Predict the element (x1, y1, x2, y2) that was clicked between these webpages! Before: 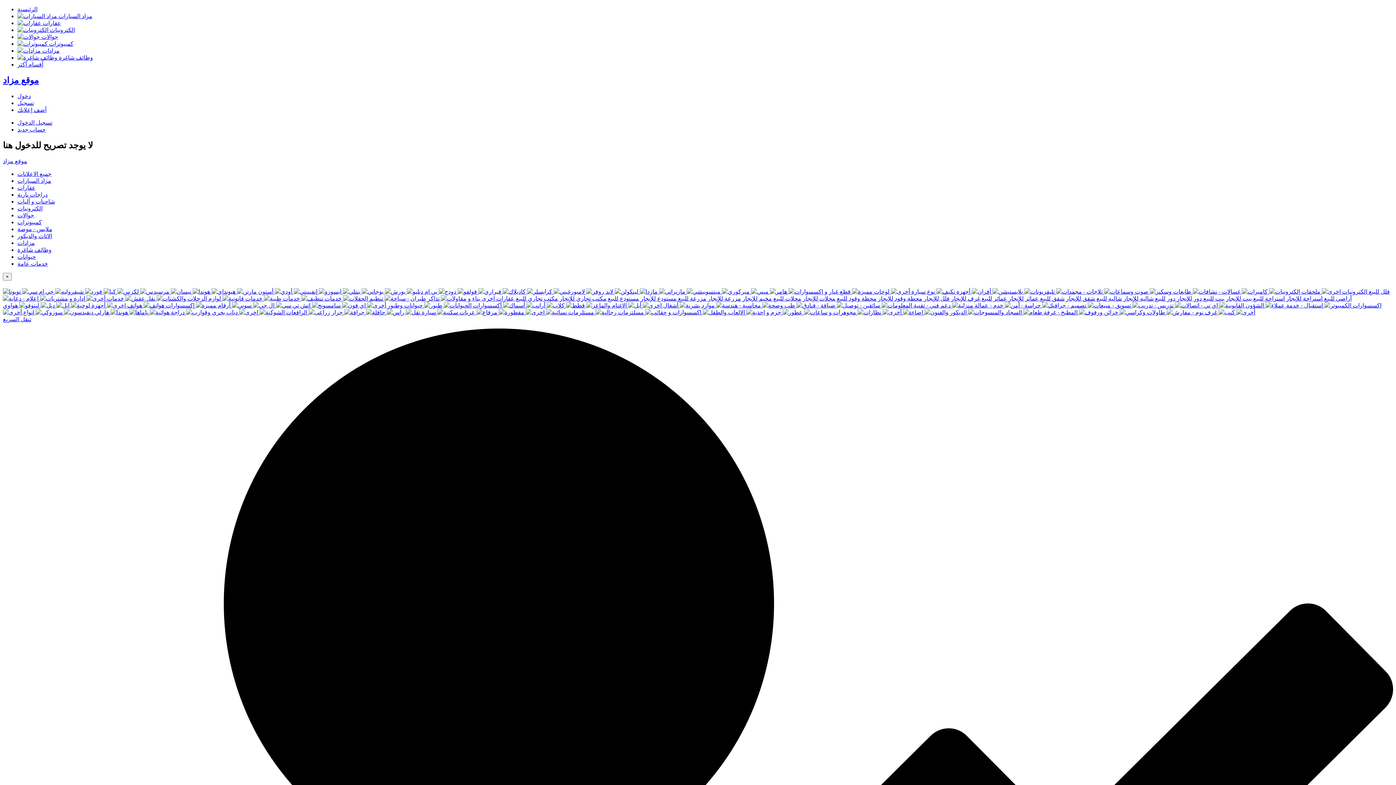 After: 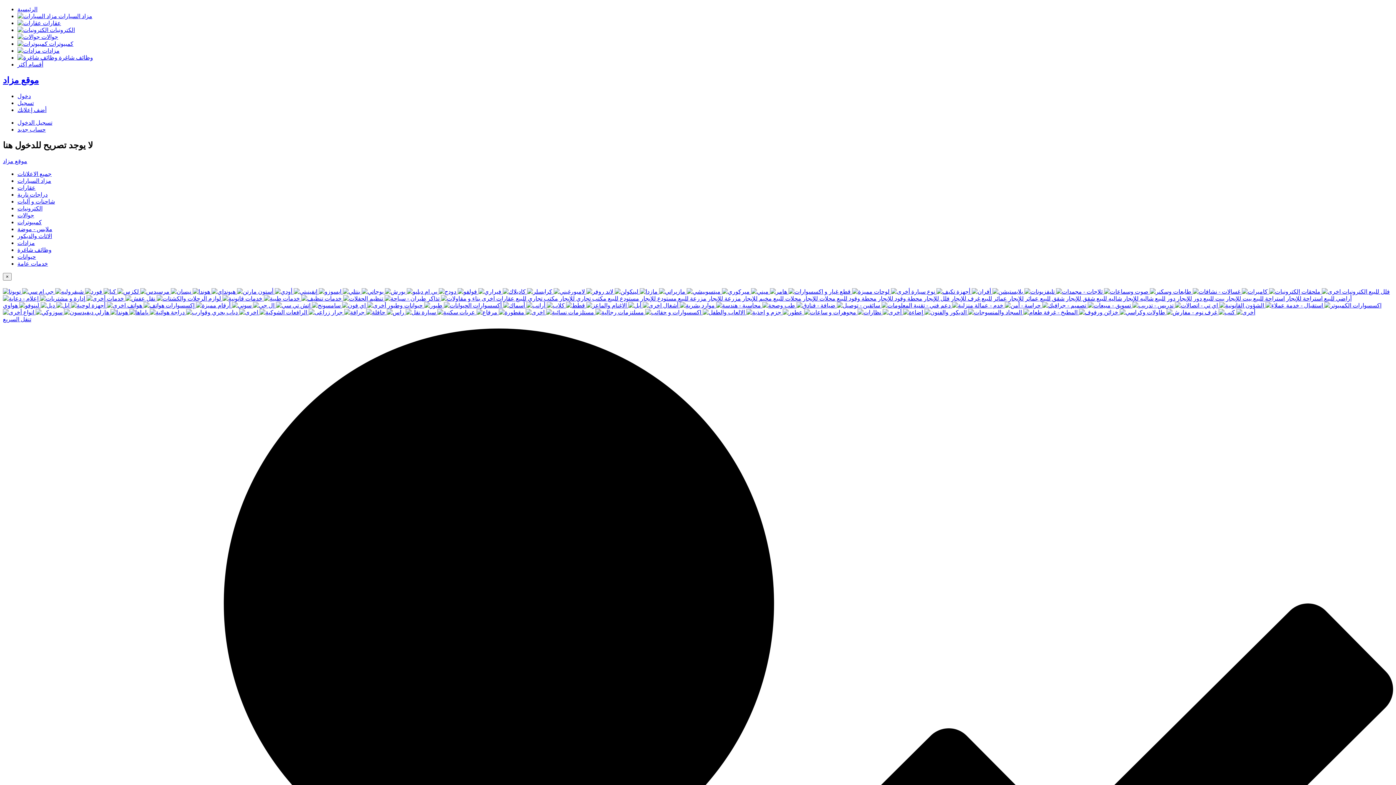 Action: bbox: (980, 295, 1007, 301) label: عمائر للبيع 